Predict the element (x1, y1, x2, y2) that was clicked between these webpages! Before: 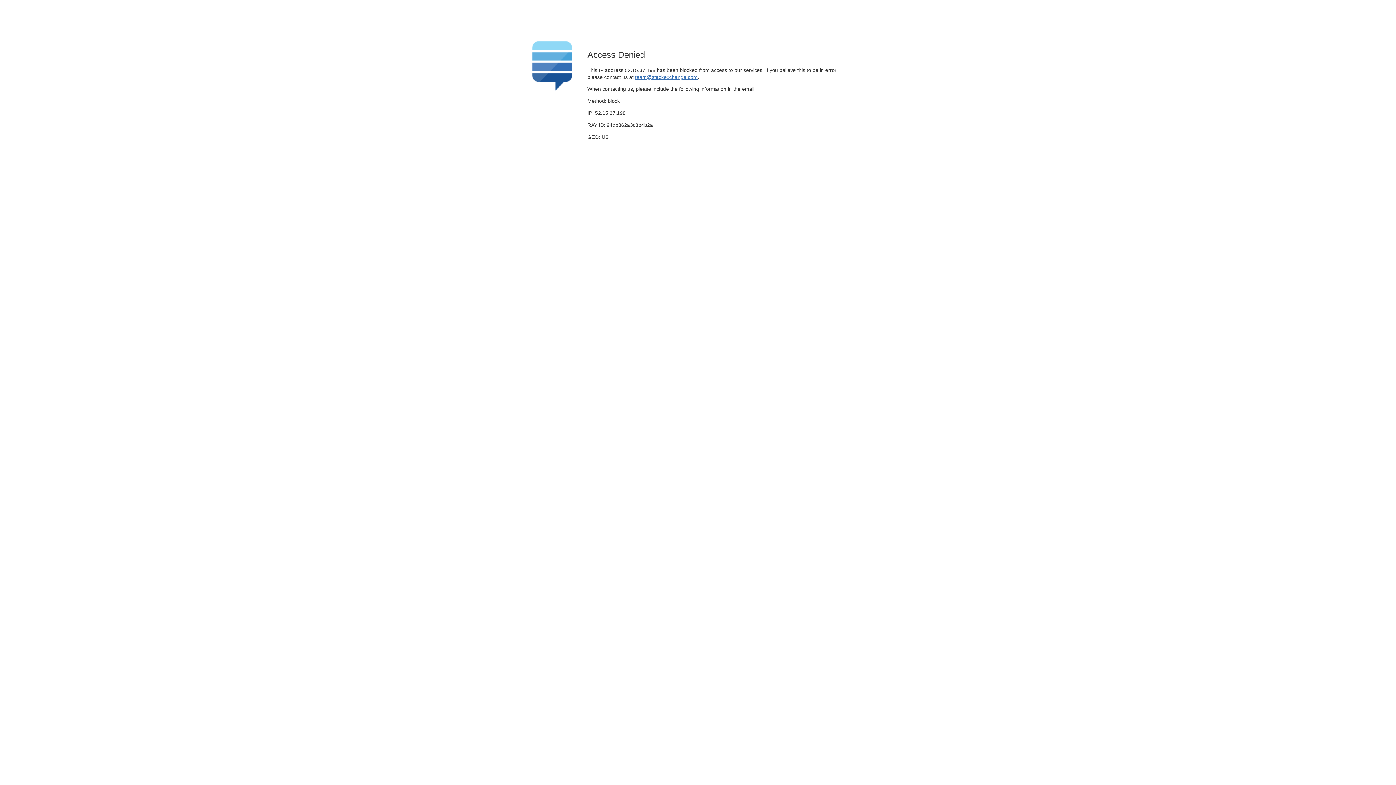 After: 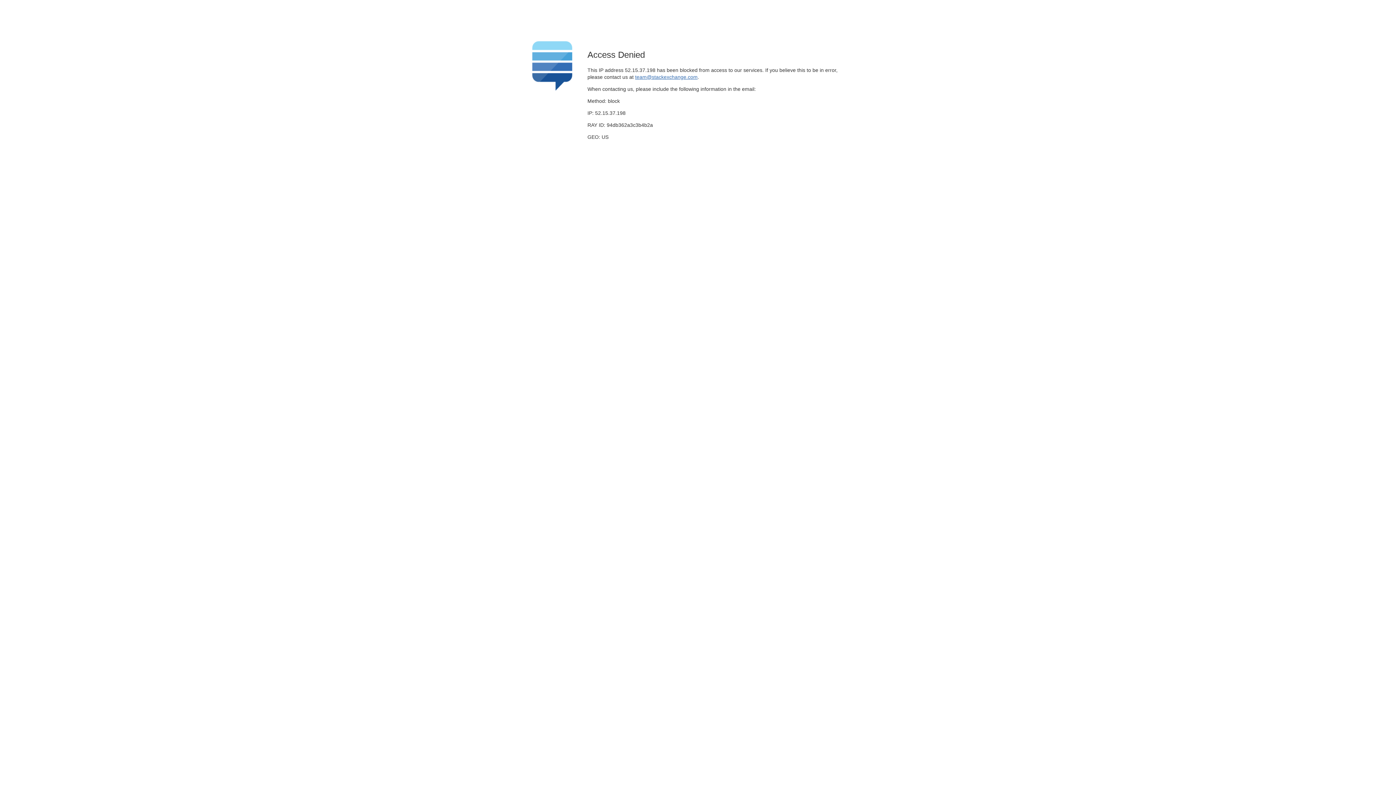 Action: bbox: (635, 74, 697, 79) label: team@stackexchange.com